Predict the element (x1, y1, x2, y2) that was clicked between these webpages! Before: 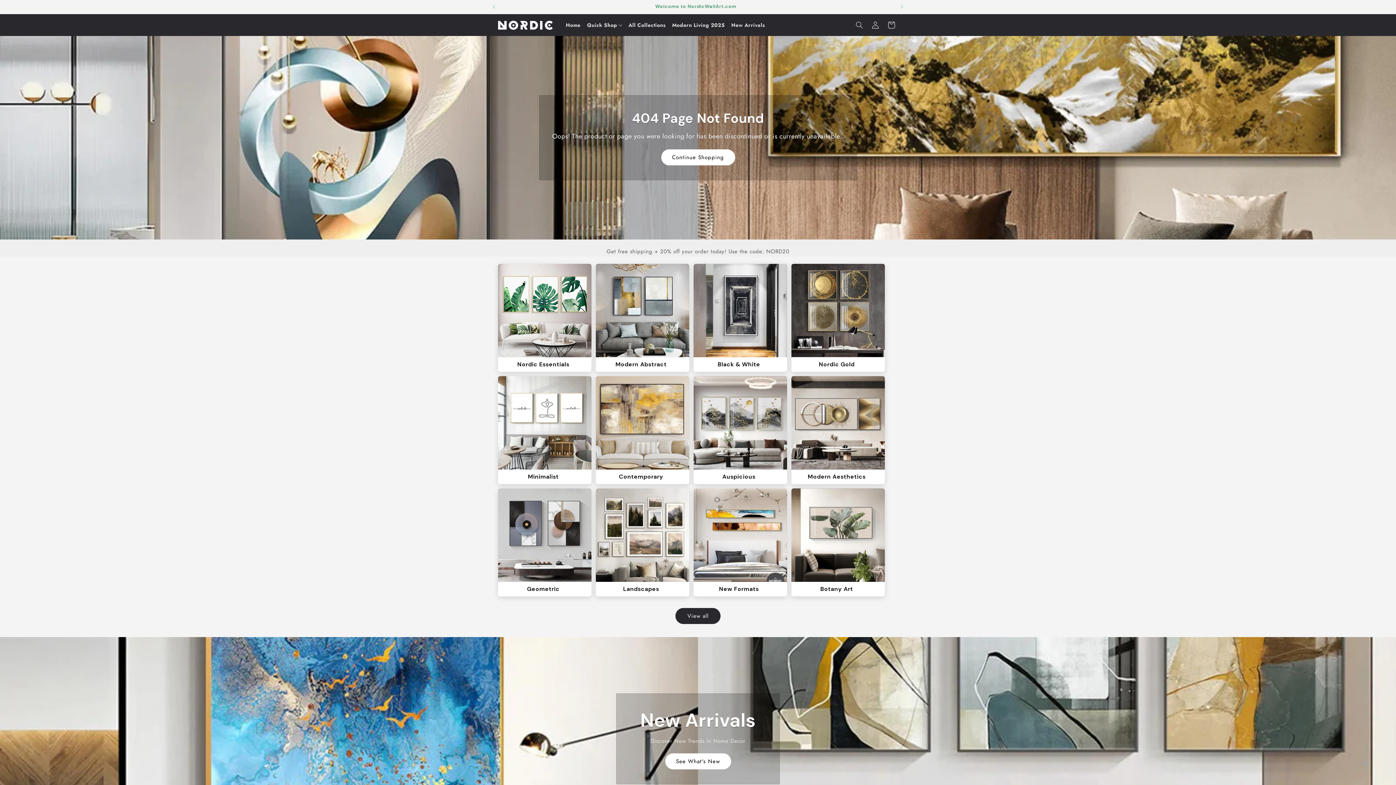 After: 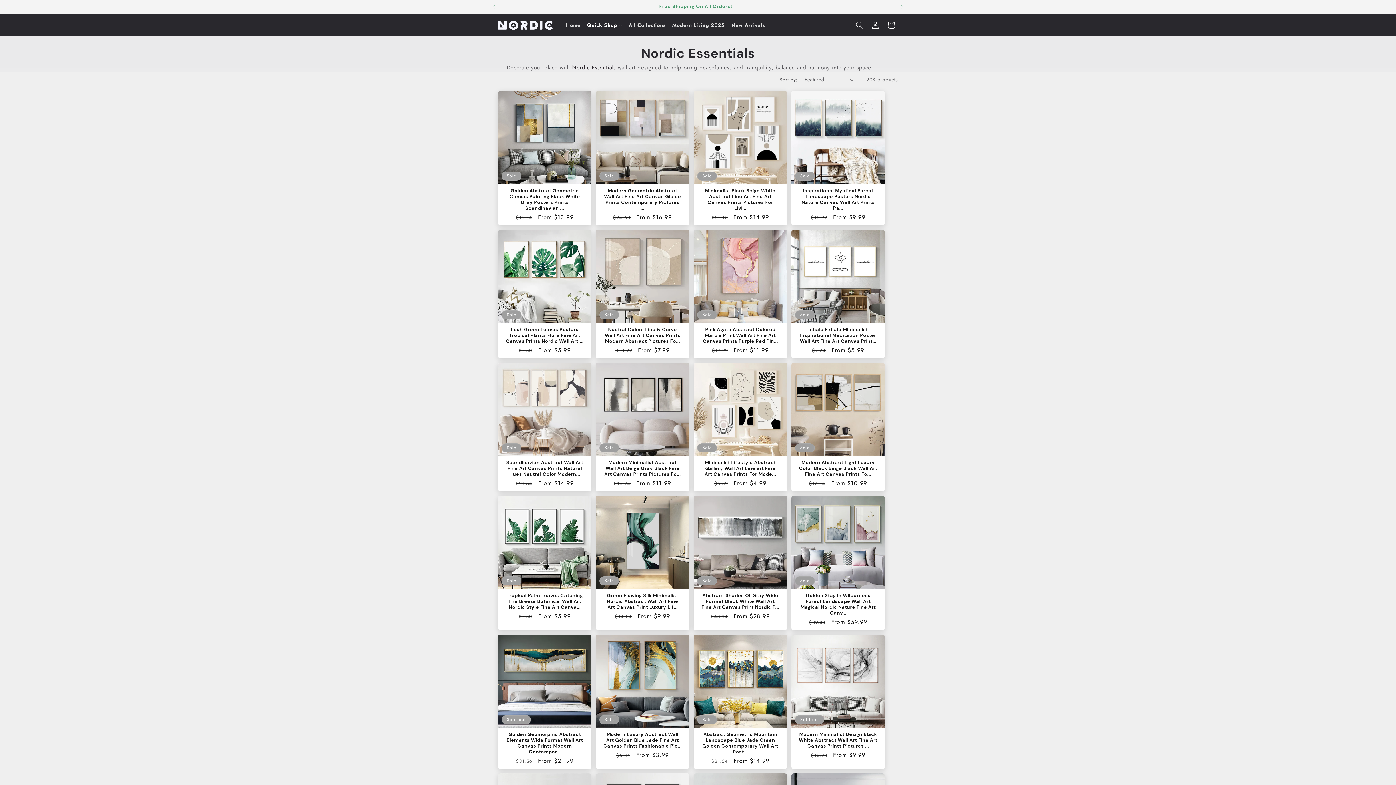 Action: label: Nordic Essentials bbox: (505, 361, 584, 368)